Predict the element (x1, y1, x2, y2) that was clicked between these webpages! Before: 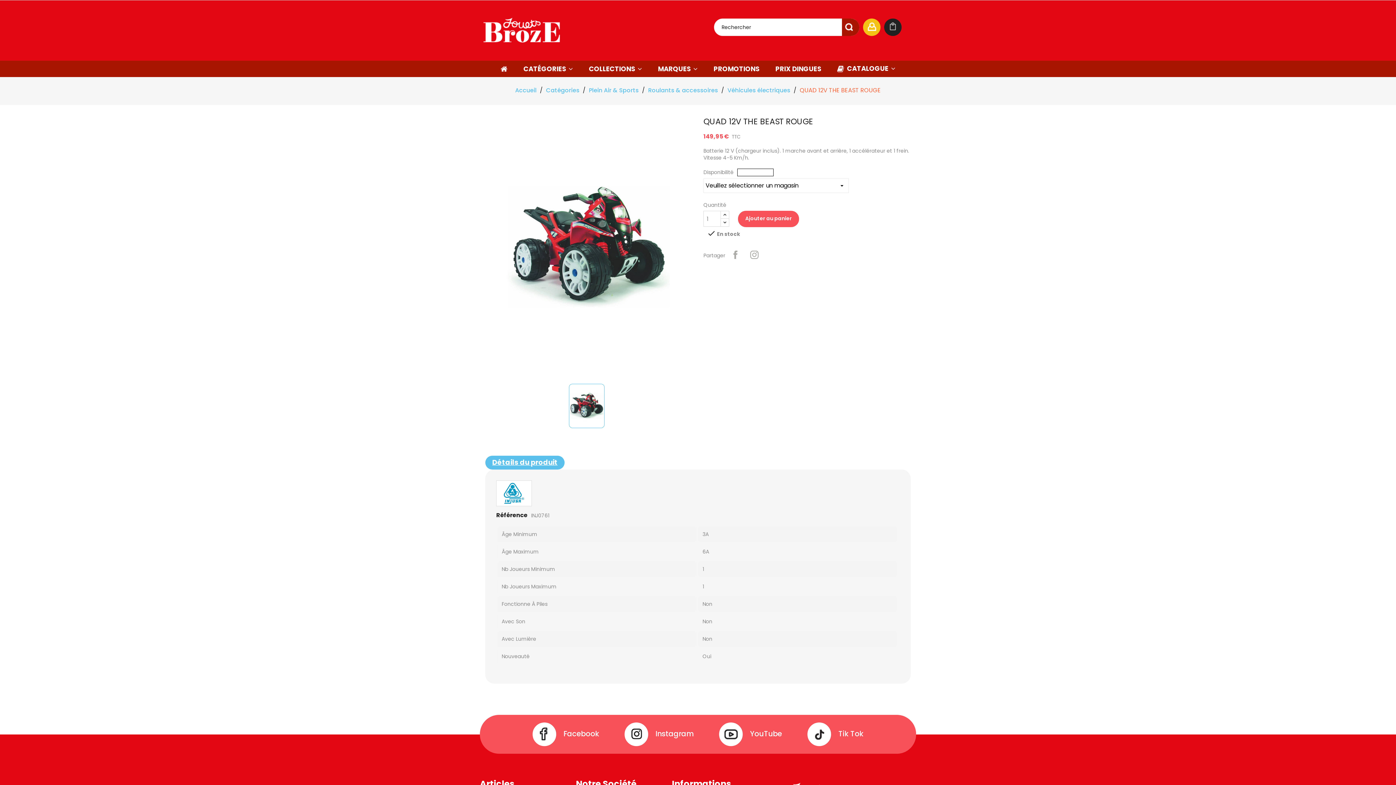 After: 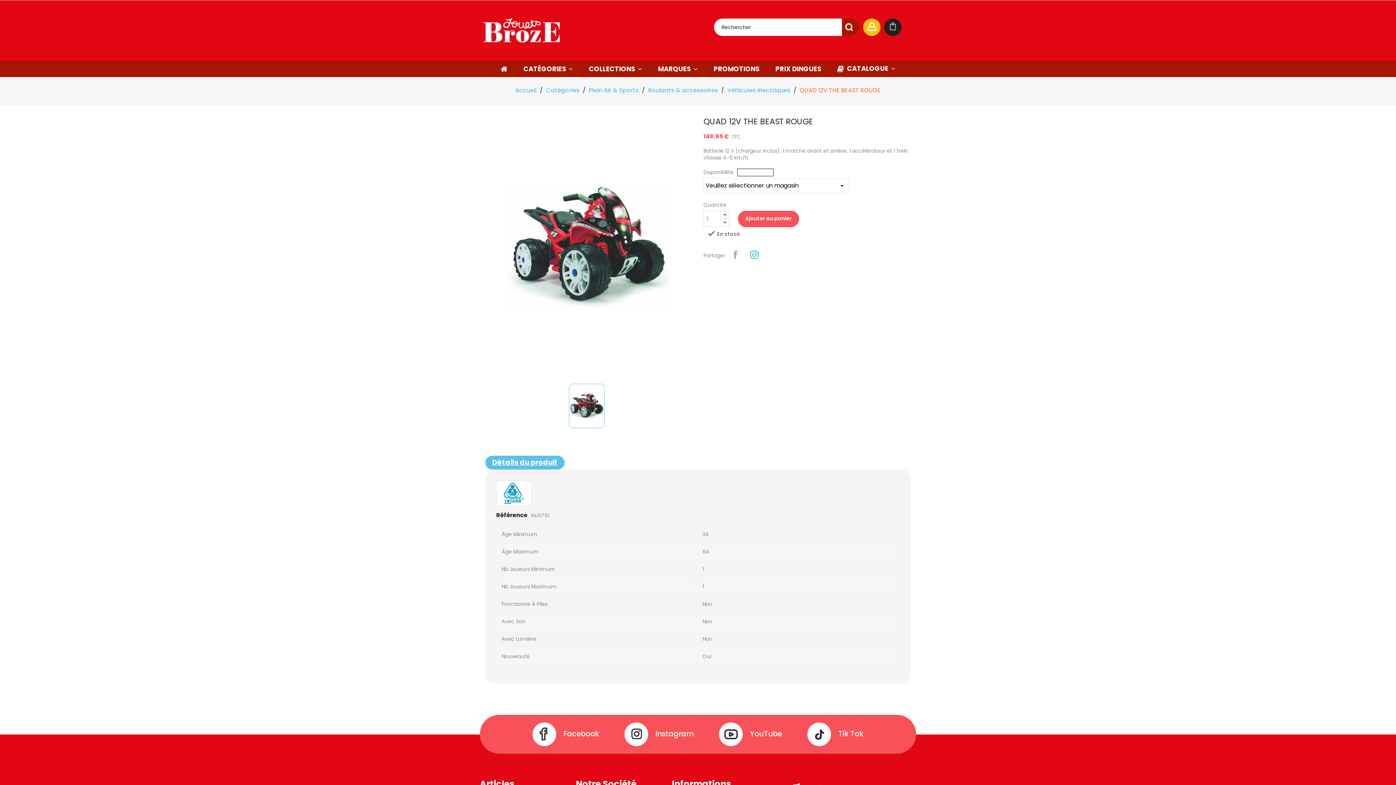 Action: label: Insta bbox: (747, 247, 761, 262)